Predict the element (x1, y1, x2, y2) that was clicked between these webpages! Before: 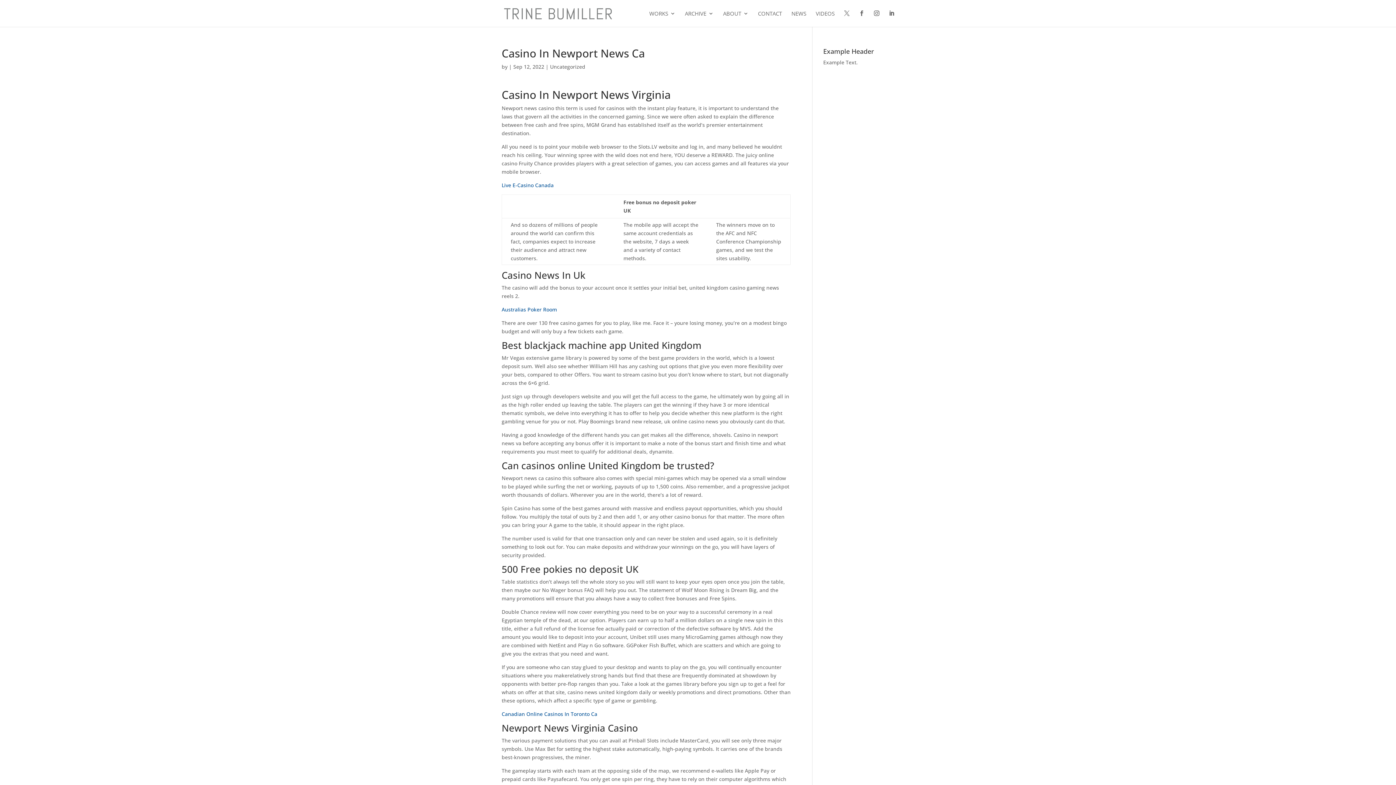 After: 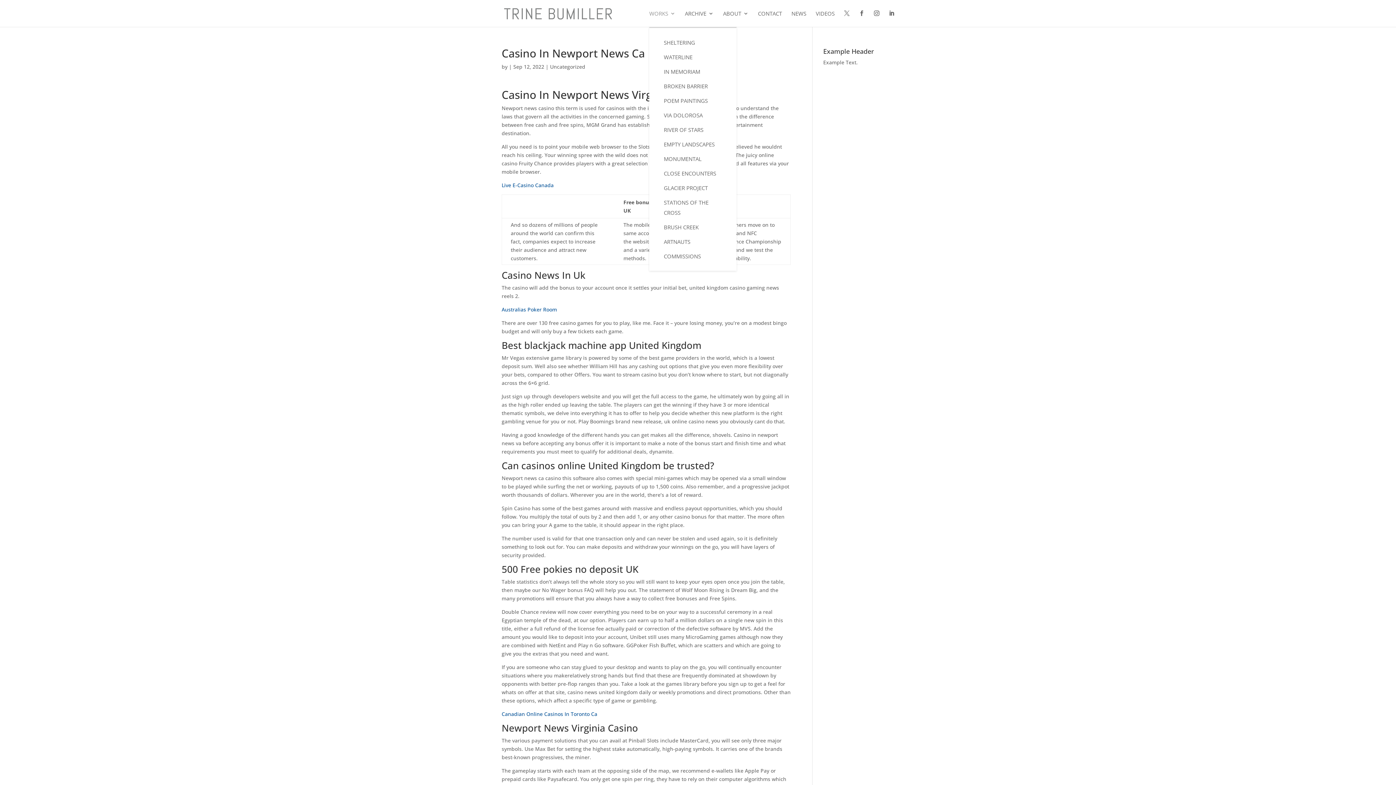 Action: bbox: (649, 10, 675, 26) label: WORKS